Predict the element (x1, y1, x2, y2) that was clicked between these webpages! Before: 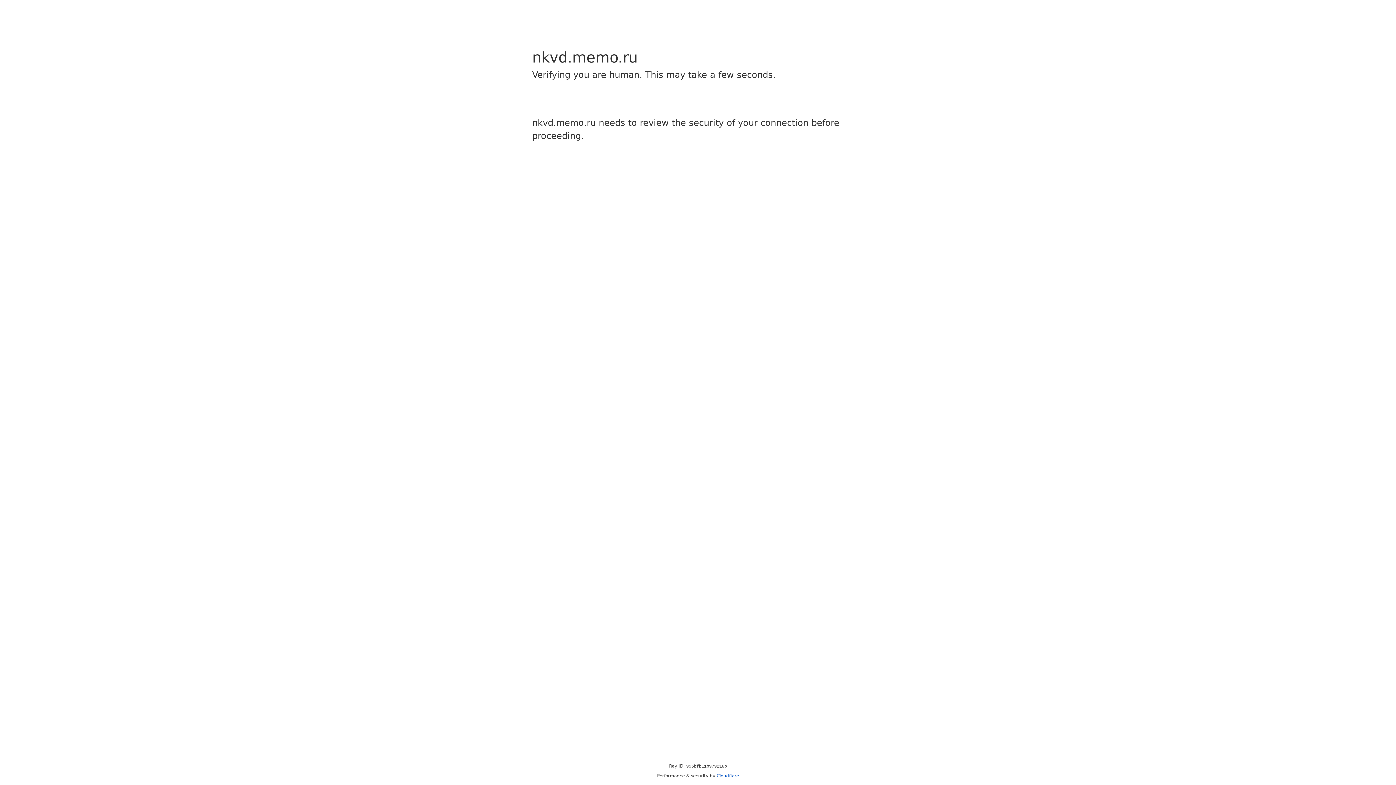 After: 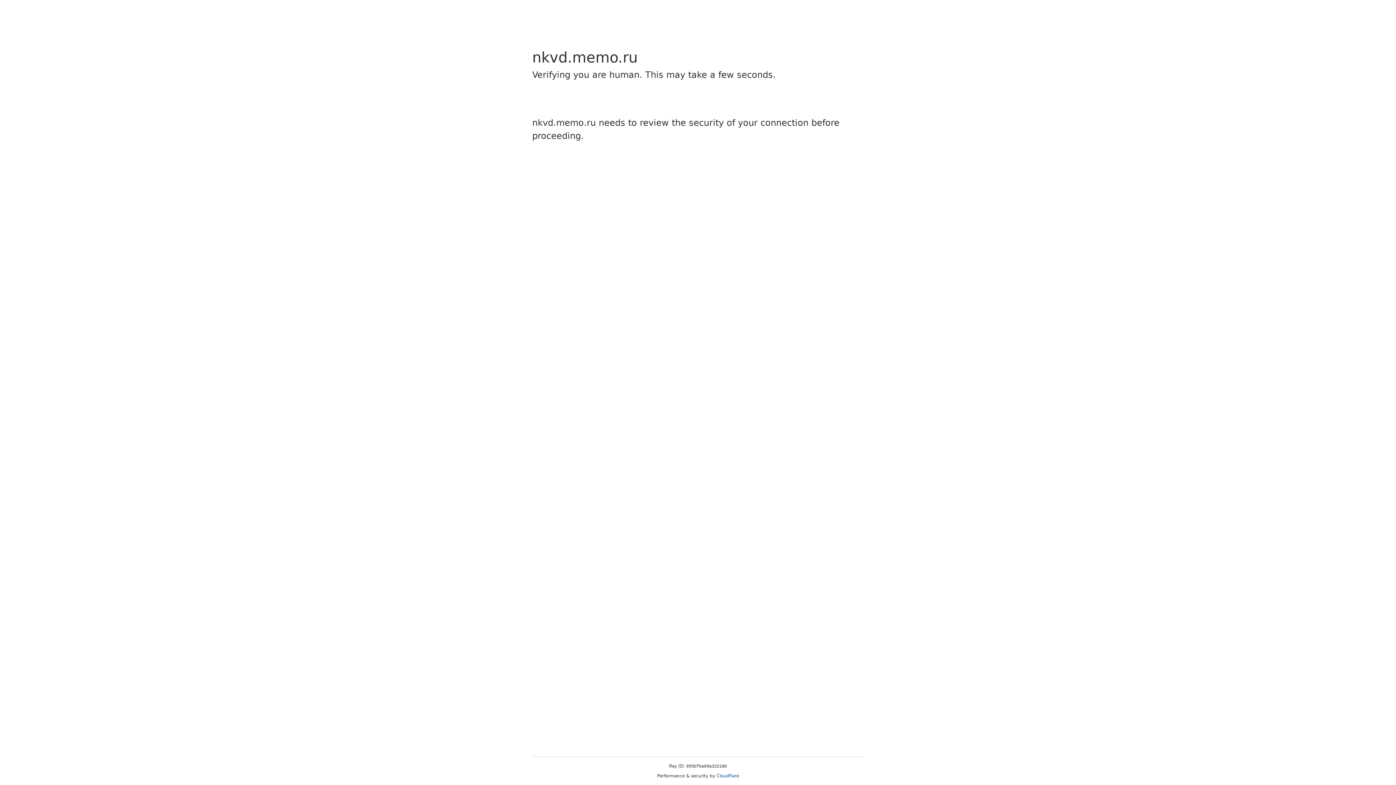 Action: label: Cloudflare bbox: (716, 773, 739, 778)